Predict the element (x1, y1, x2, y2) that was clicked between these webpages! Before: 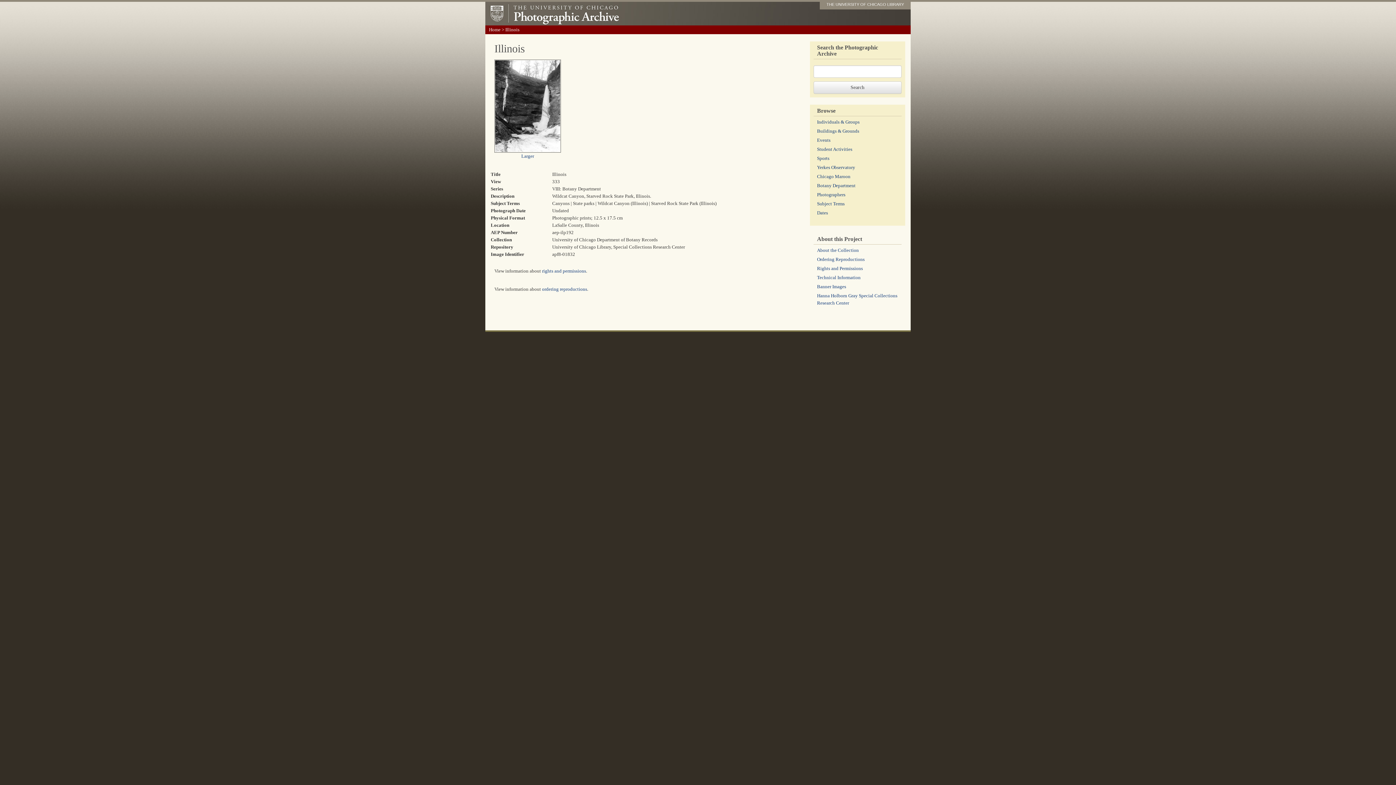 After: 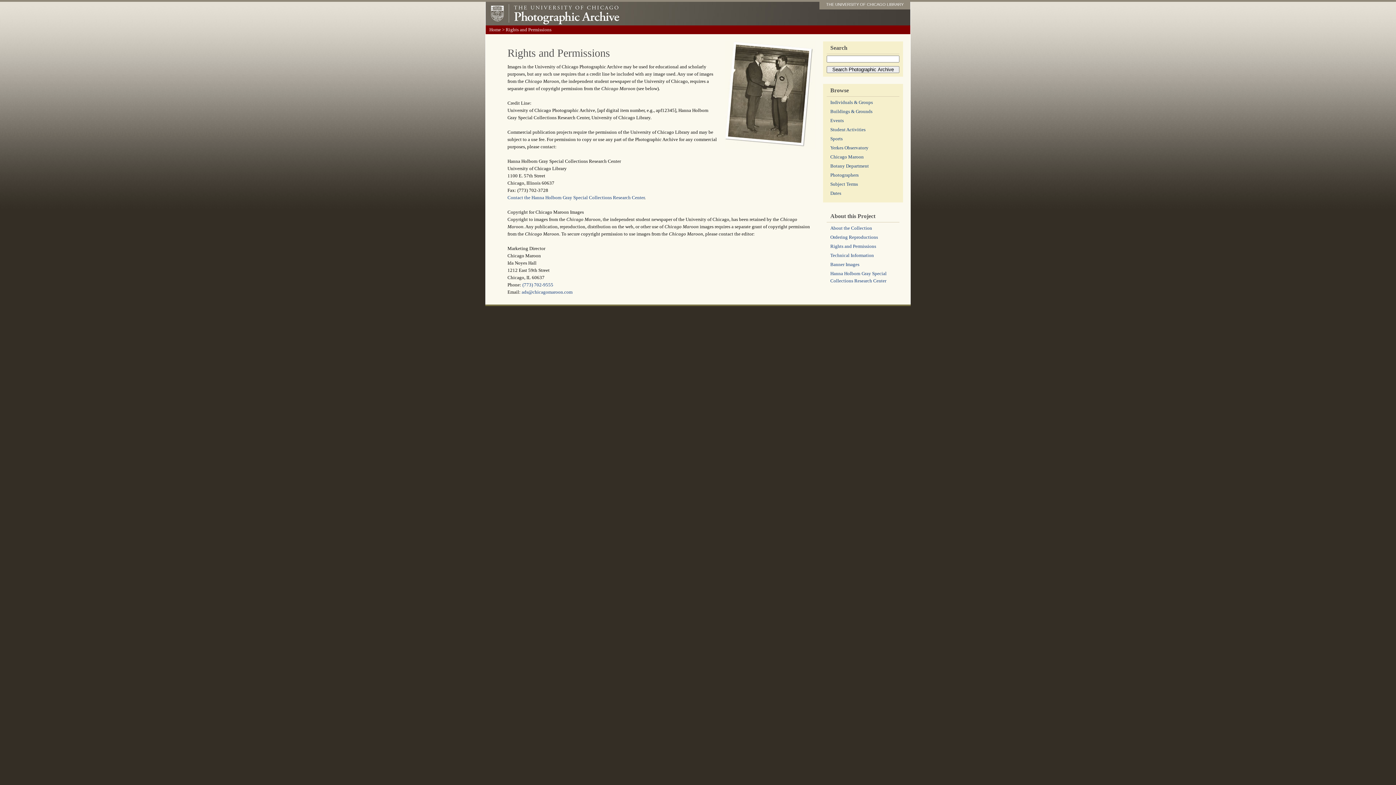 Action: bbox: (542, 268, 586, 273) label: rights and permissions